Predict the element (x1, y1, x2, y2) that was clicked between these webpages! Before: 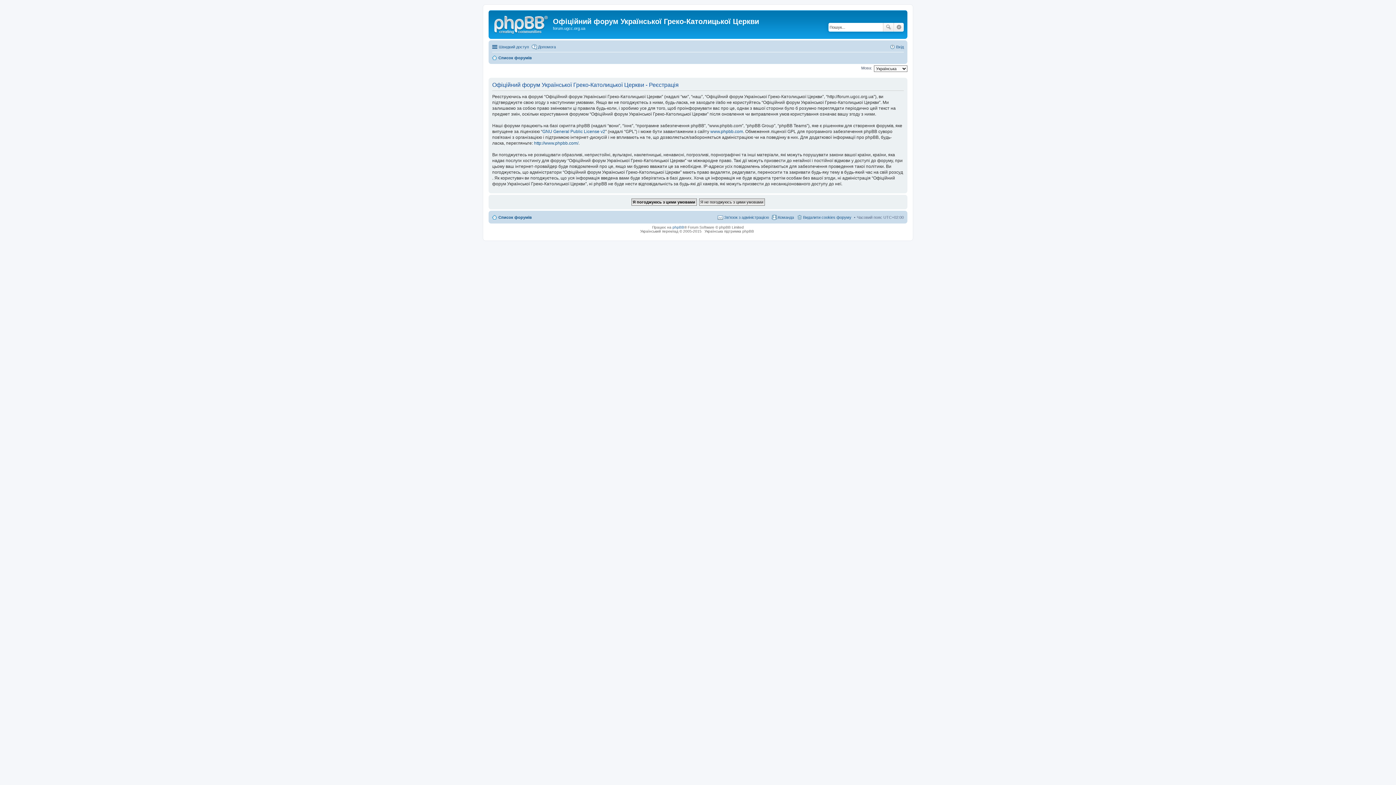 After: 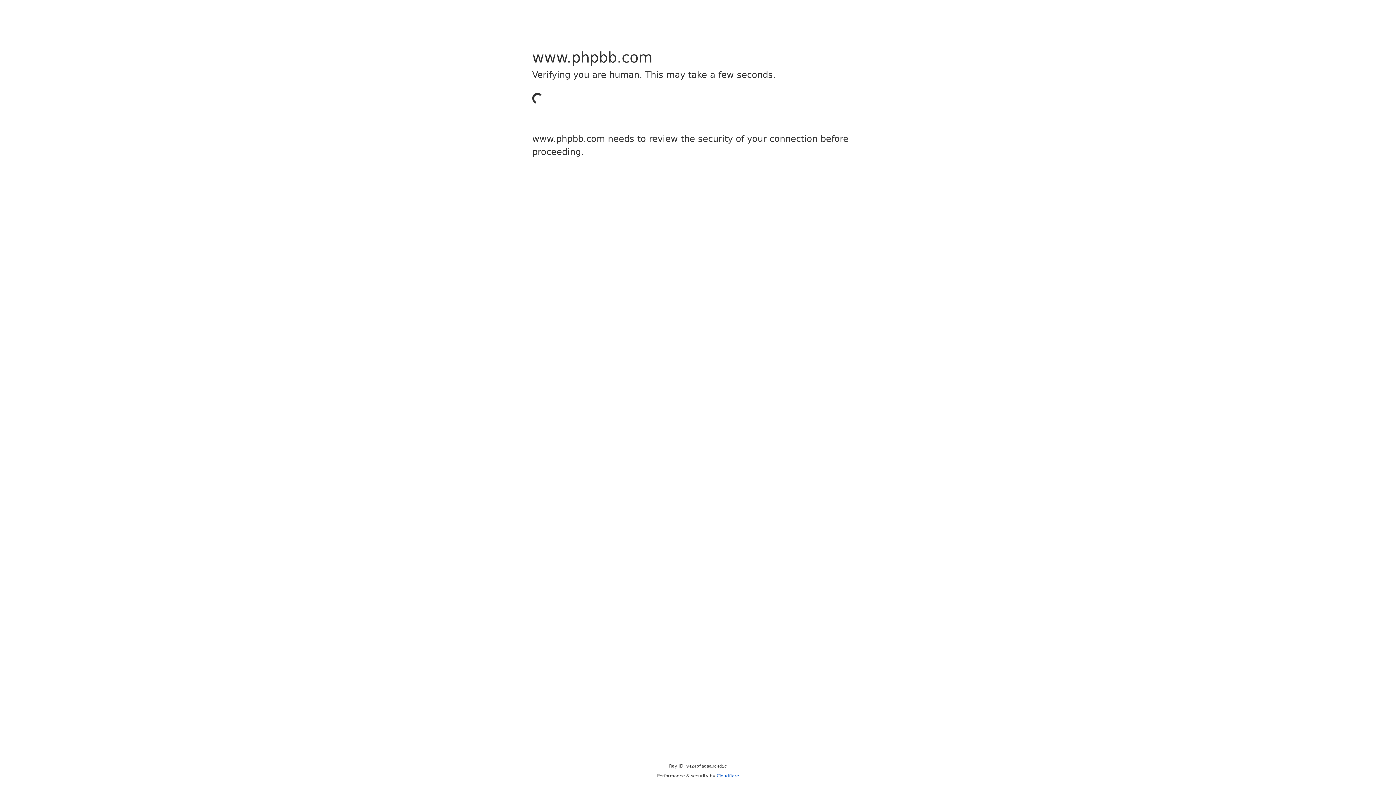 Action: label: http://www.phpbb.com/ bbox: (534, 140, 578, 145)